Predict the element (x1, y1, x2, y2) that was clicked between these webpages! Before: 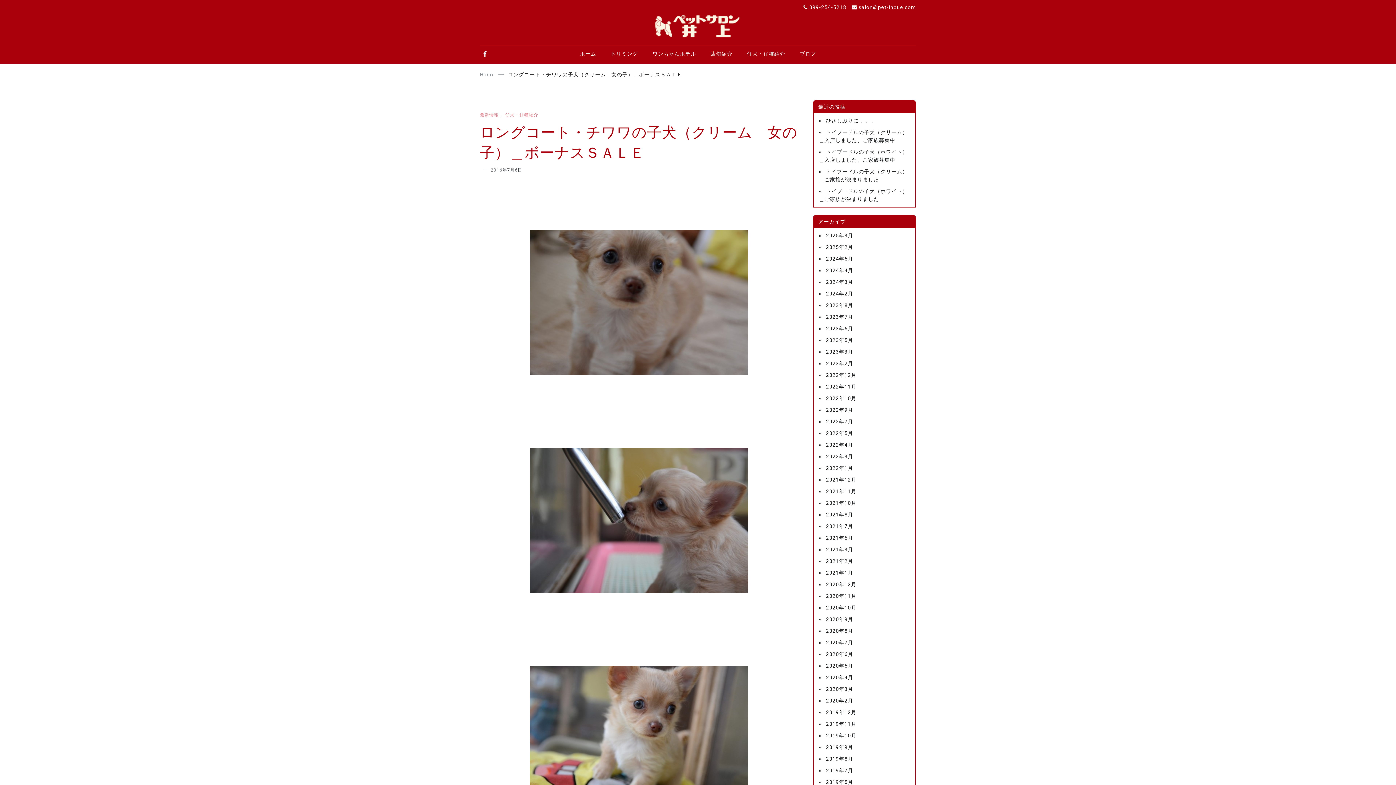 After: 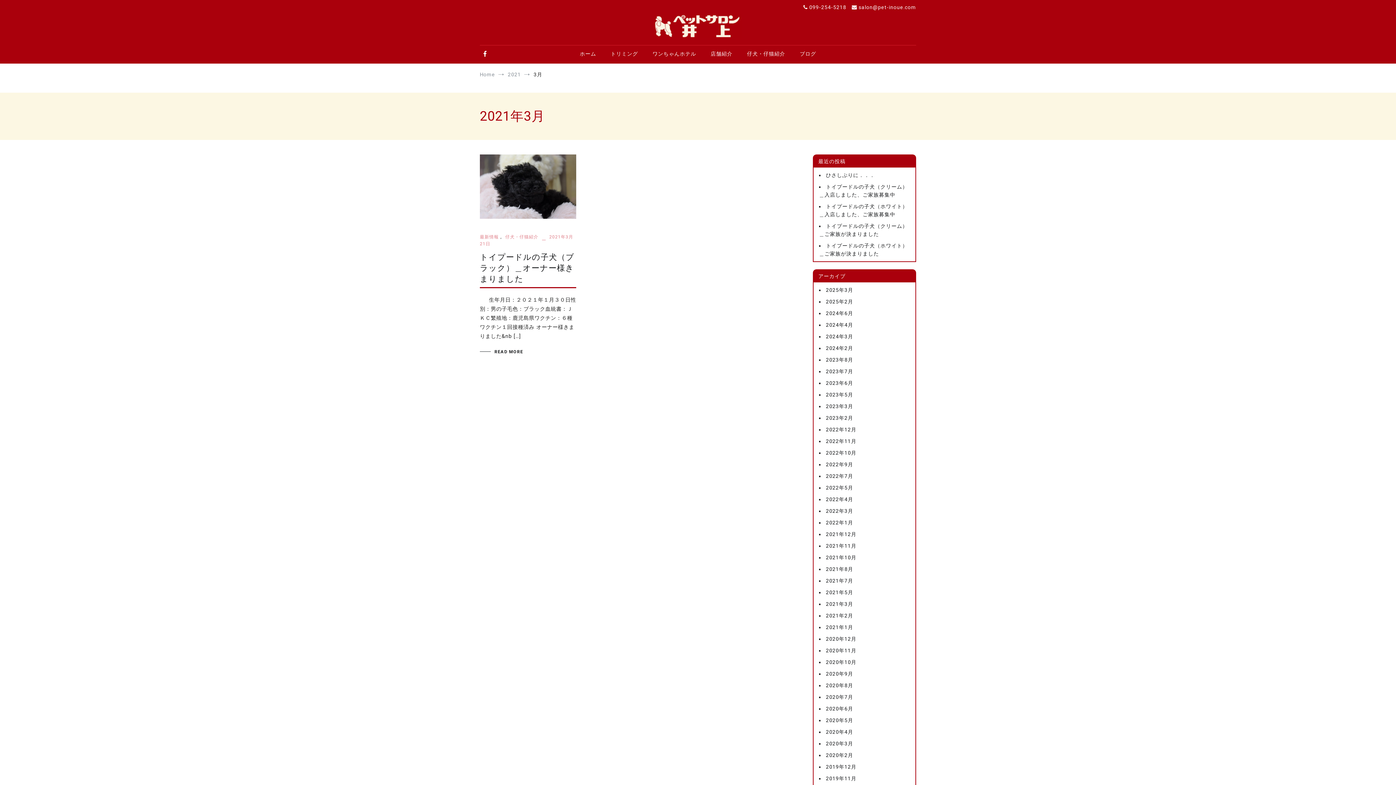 Action: bbox: (826, 546, 853, 552) label: 2021年3月